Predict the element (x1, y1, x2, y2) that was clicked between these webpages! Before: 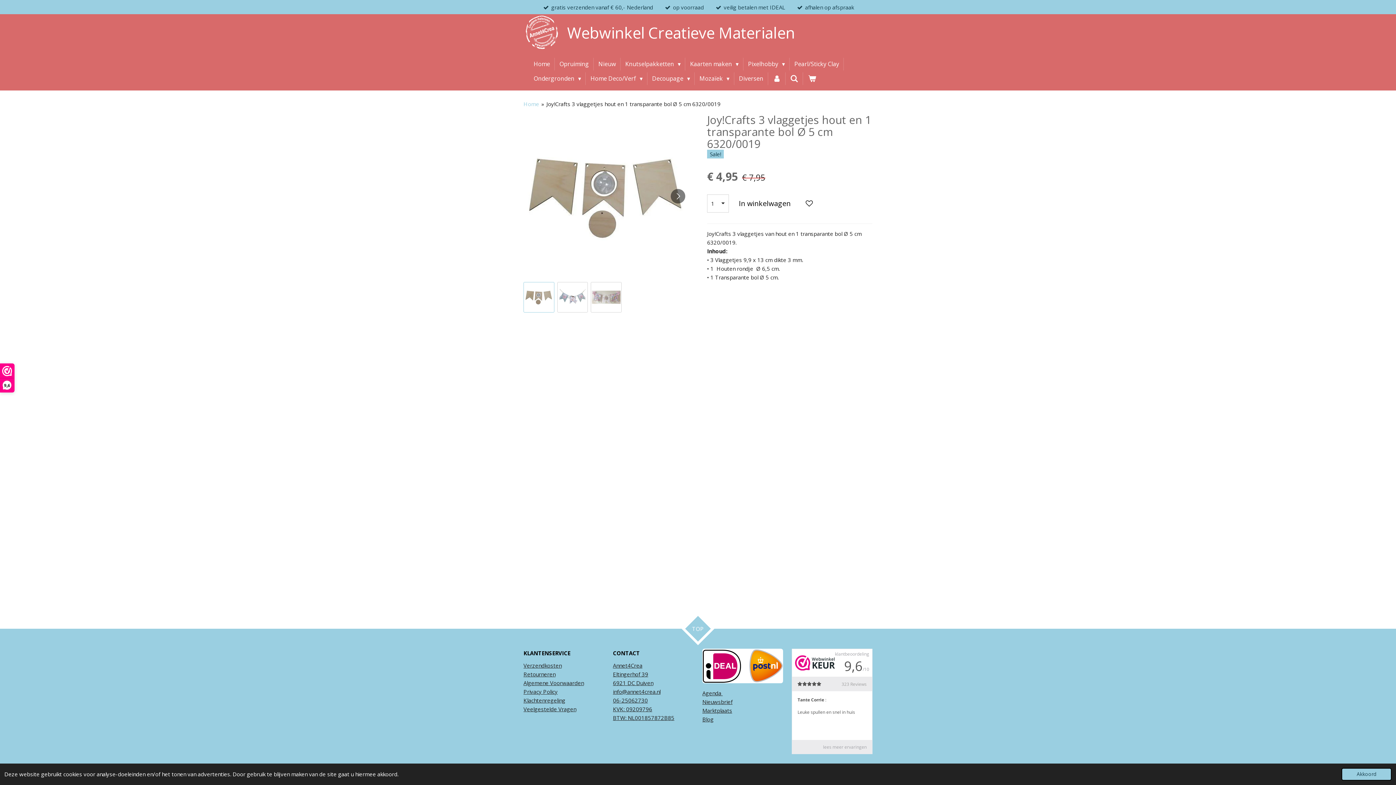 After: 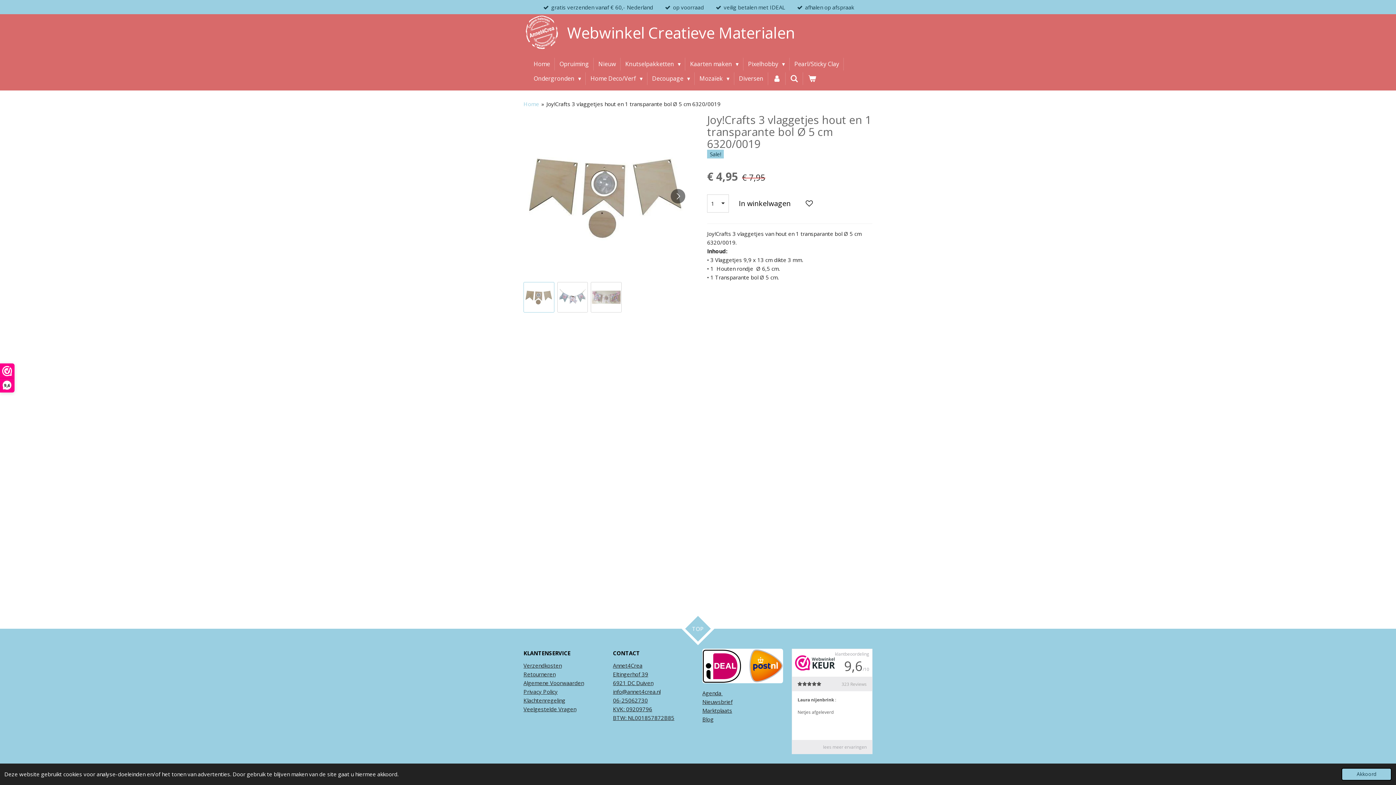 Action: label: Joy!Crafts 3 vlaggetjes hout en 1 transparante bol Ø 5 cm 6320/0019 bbox: (546, 100, 720, 107)